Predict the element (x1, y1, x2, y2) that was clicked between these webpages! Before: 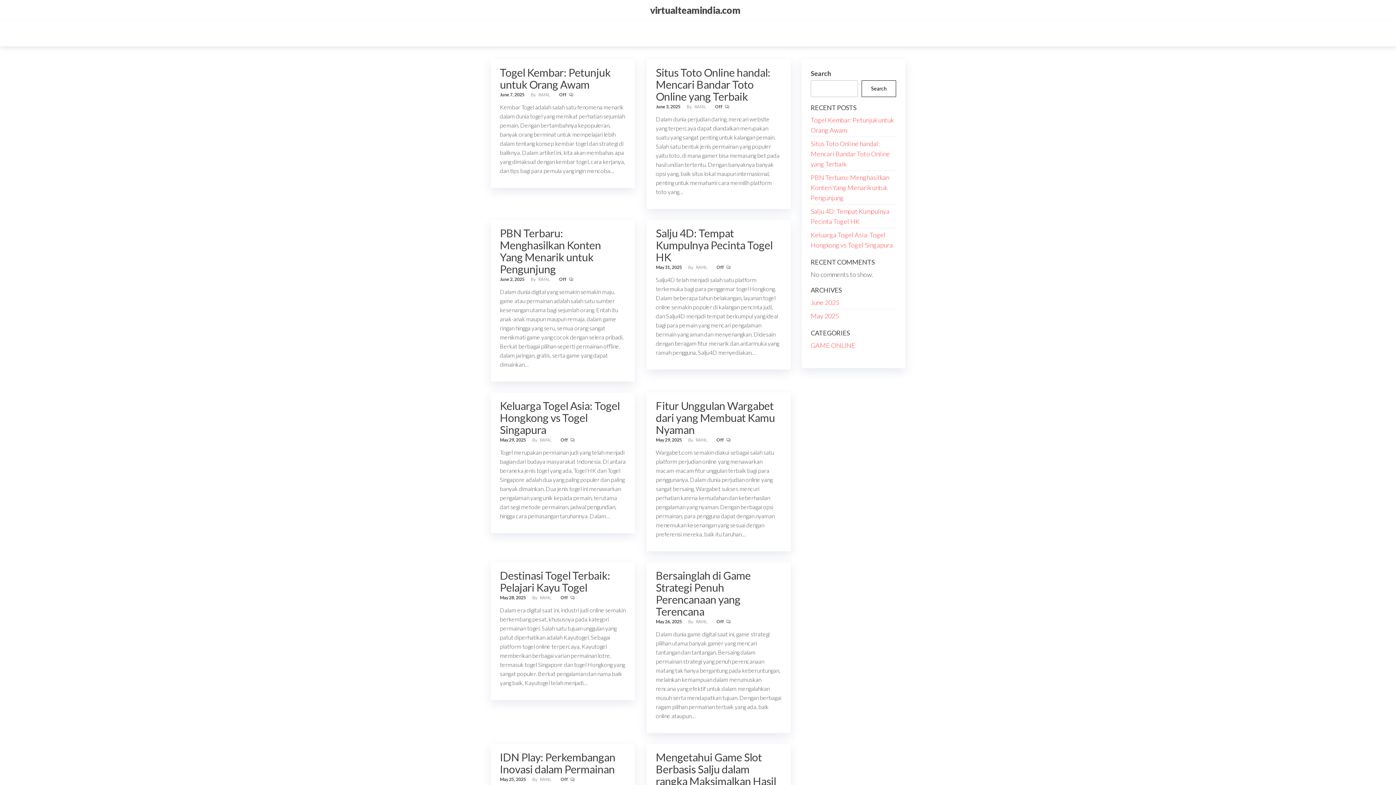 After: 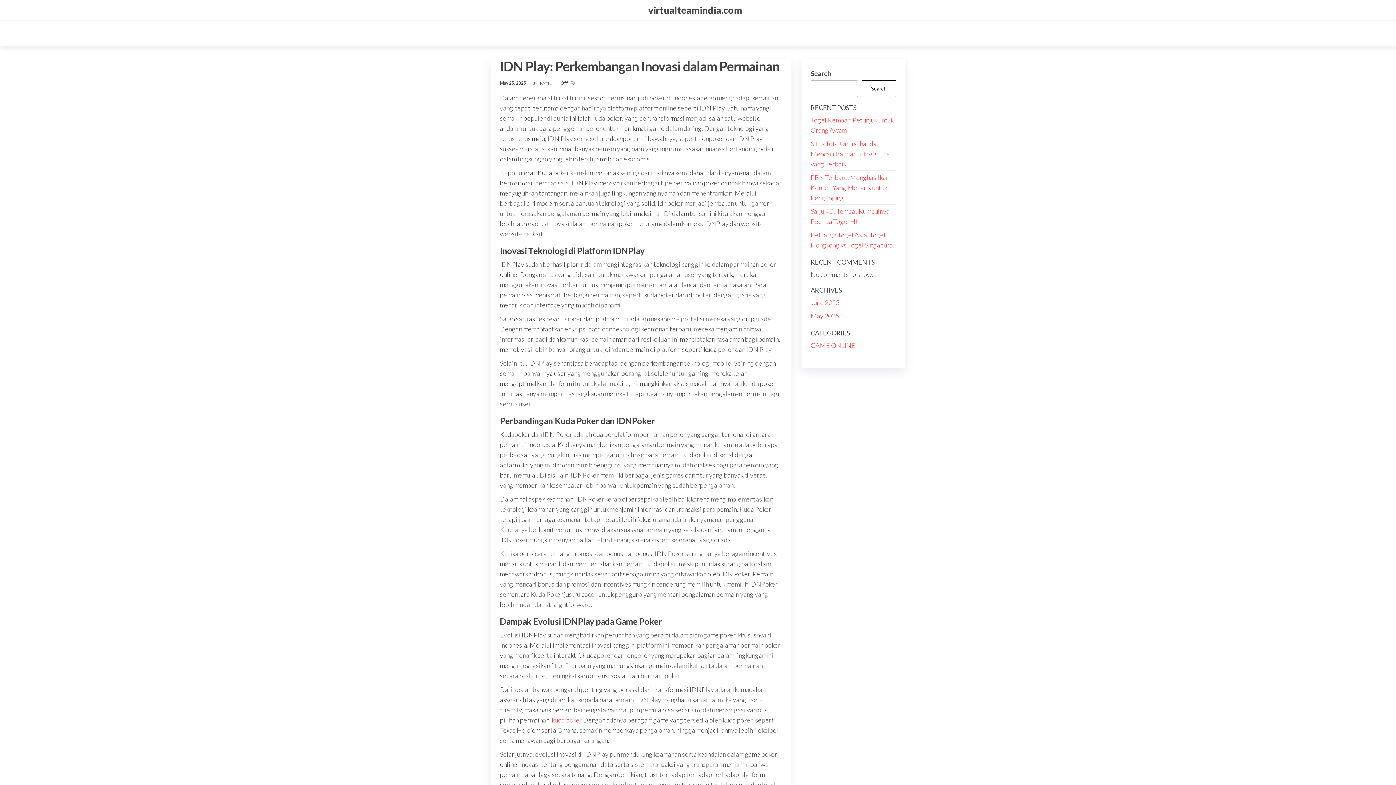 Action: label: IDN Play: Perkembangan Inovasi dalam Permainan bbox: (500, 750, 615, 776)